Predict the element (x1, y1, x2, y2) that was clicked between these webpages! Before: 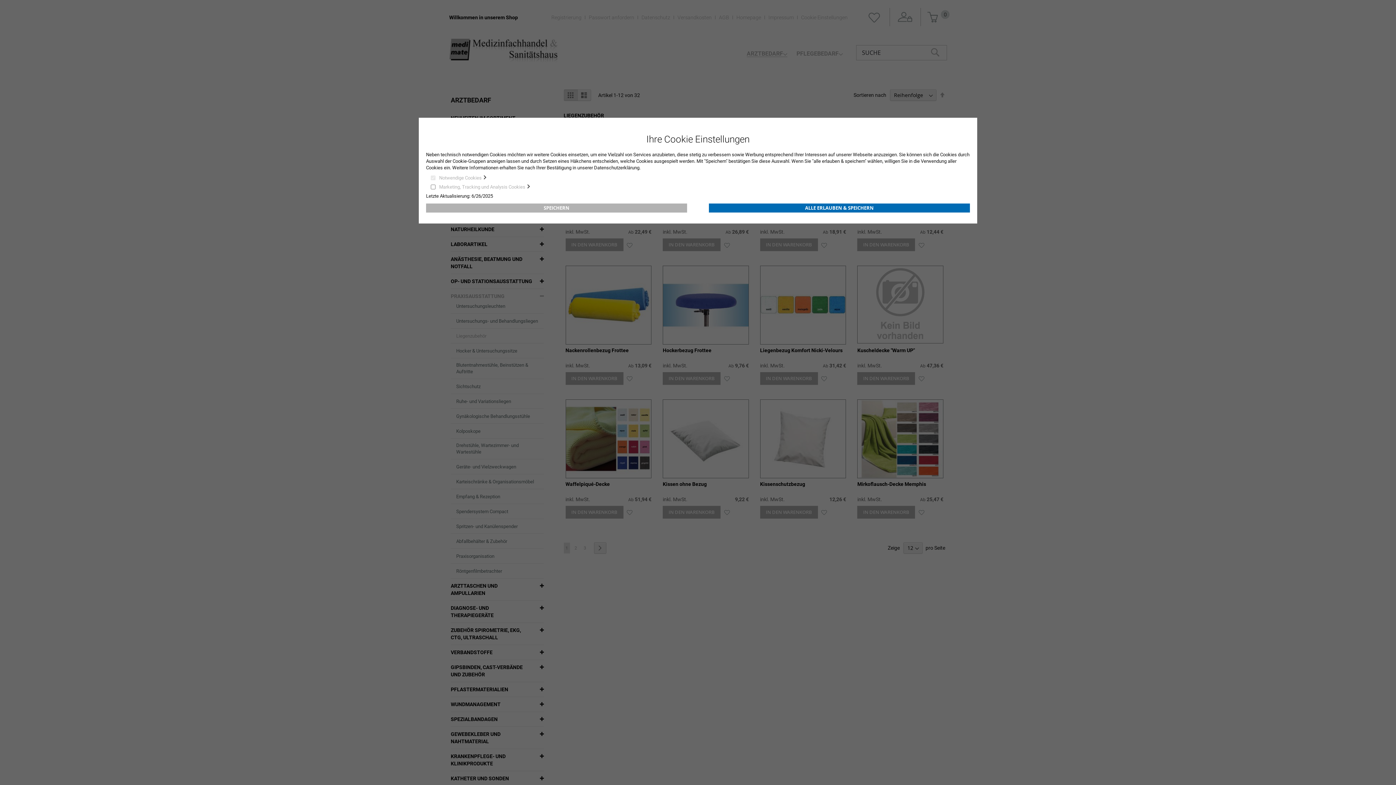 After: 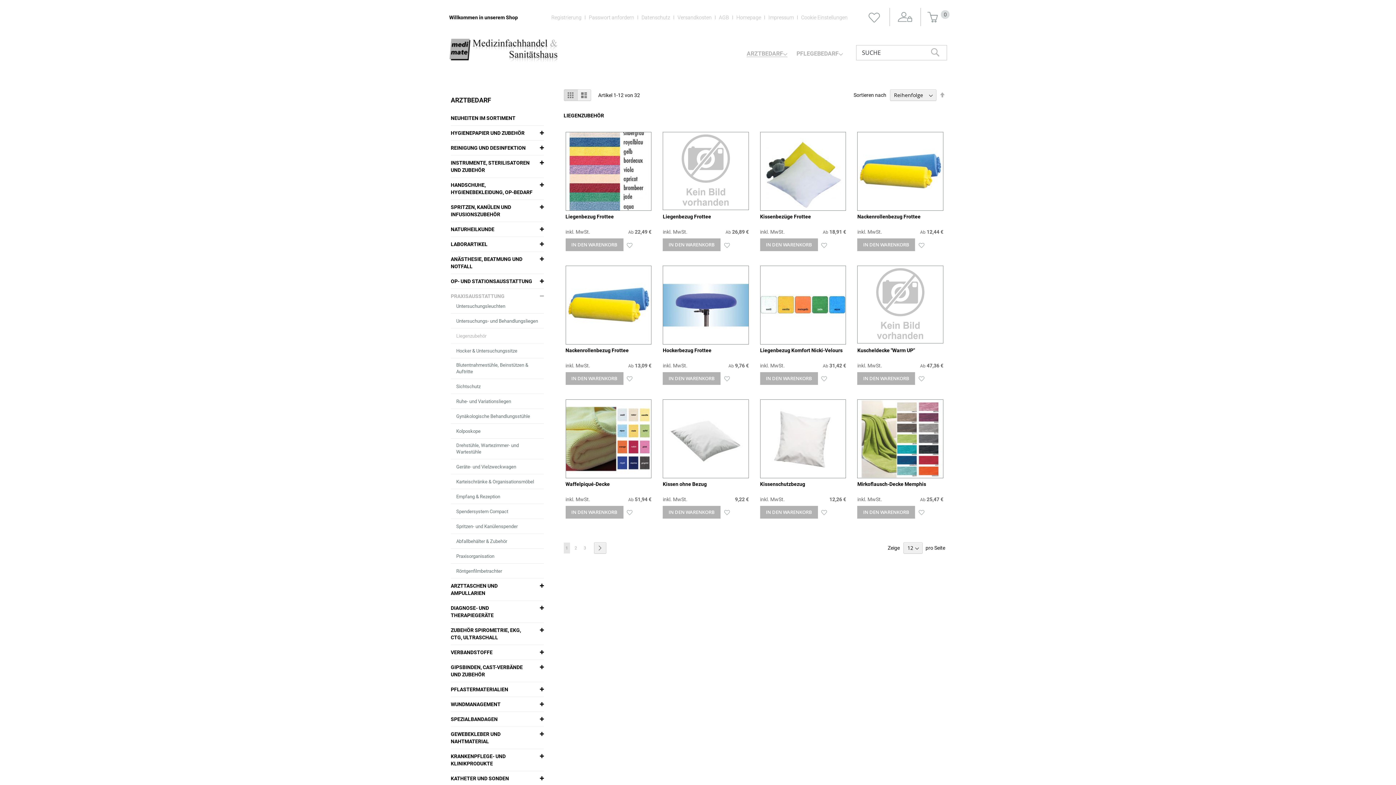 Action: label: ALLE ERLAUBEN & SPEICHERN bbox: (709, 203, 970, 212)